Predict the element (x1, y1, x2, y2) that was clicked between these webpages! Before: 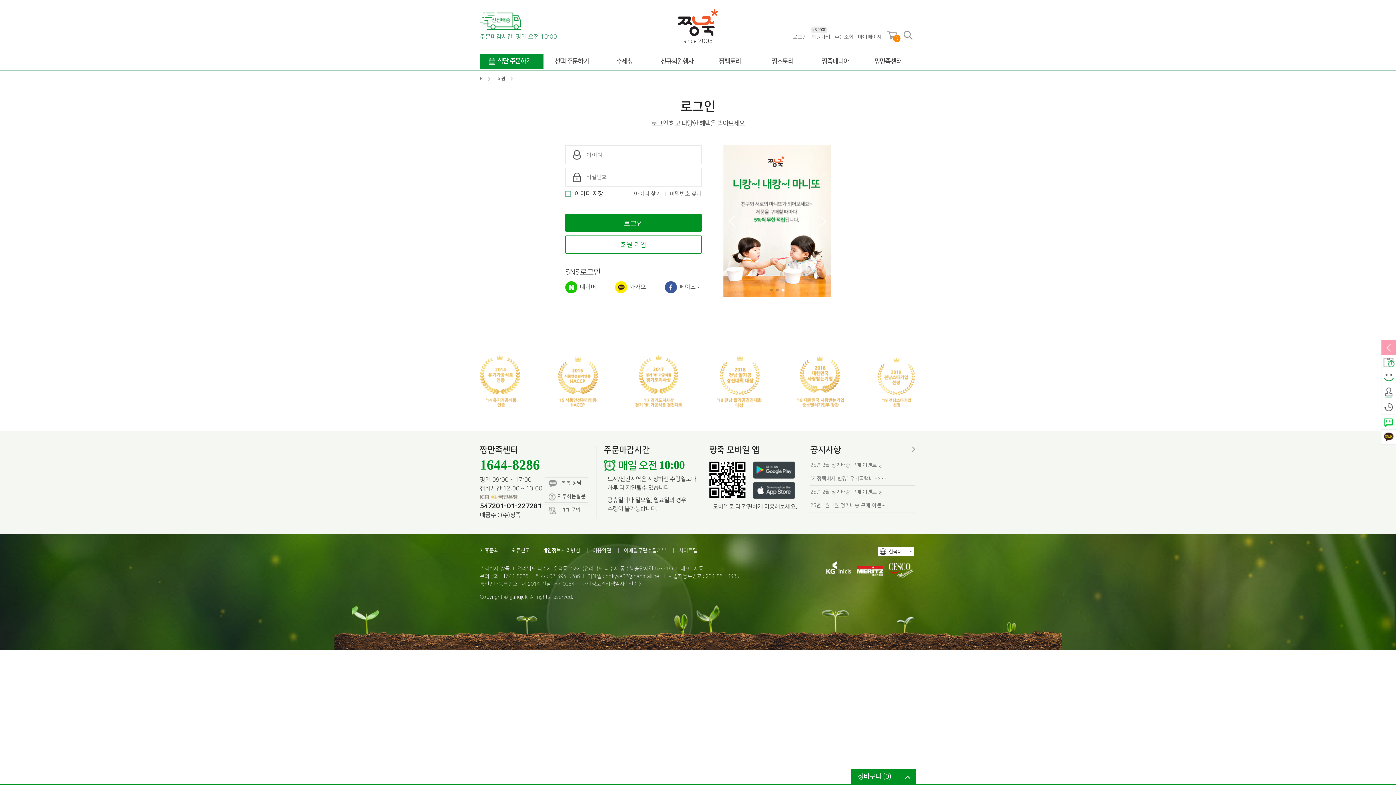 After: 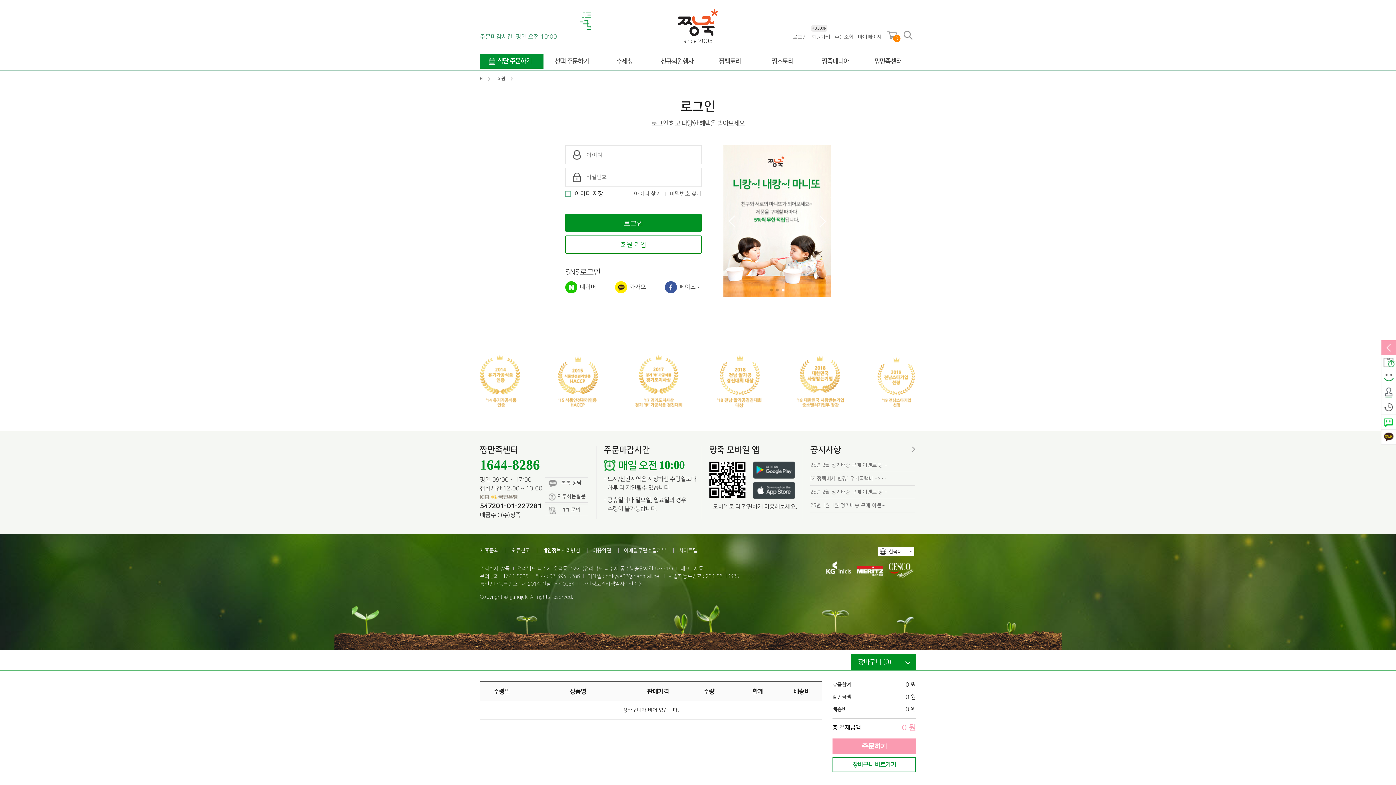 Action: label: 장바구니 (0) bbox: (850, 769, 916, 785)